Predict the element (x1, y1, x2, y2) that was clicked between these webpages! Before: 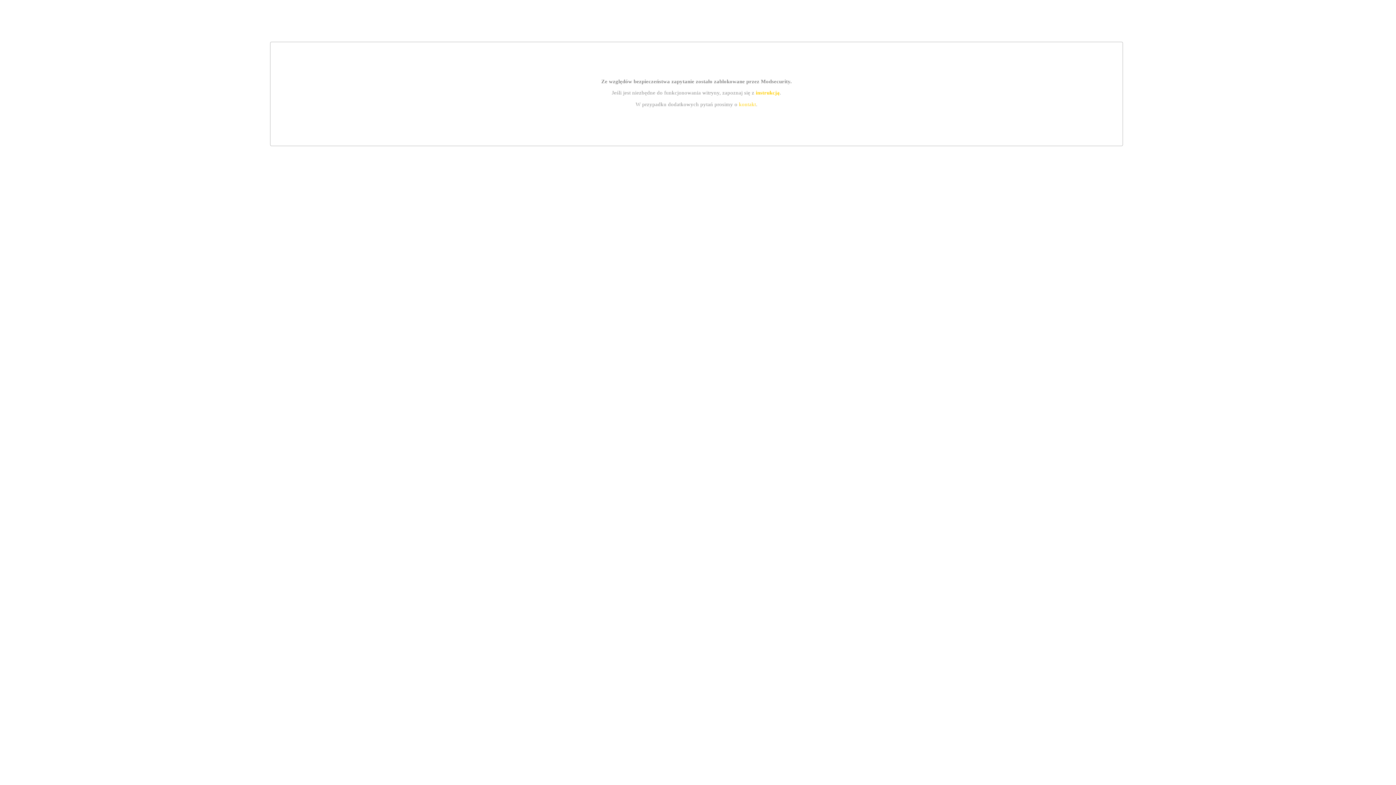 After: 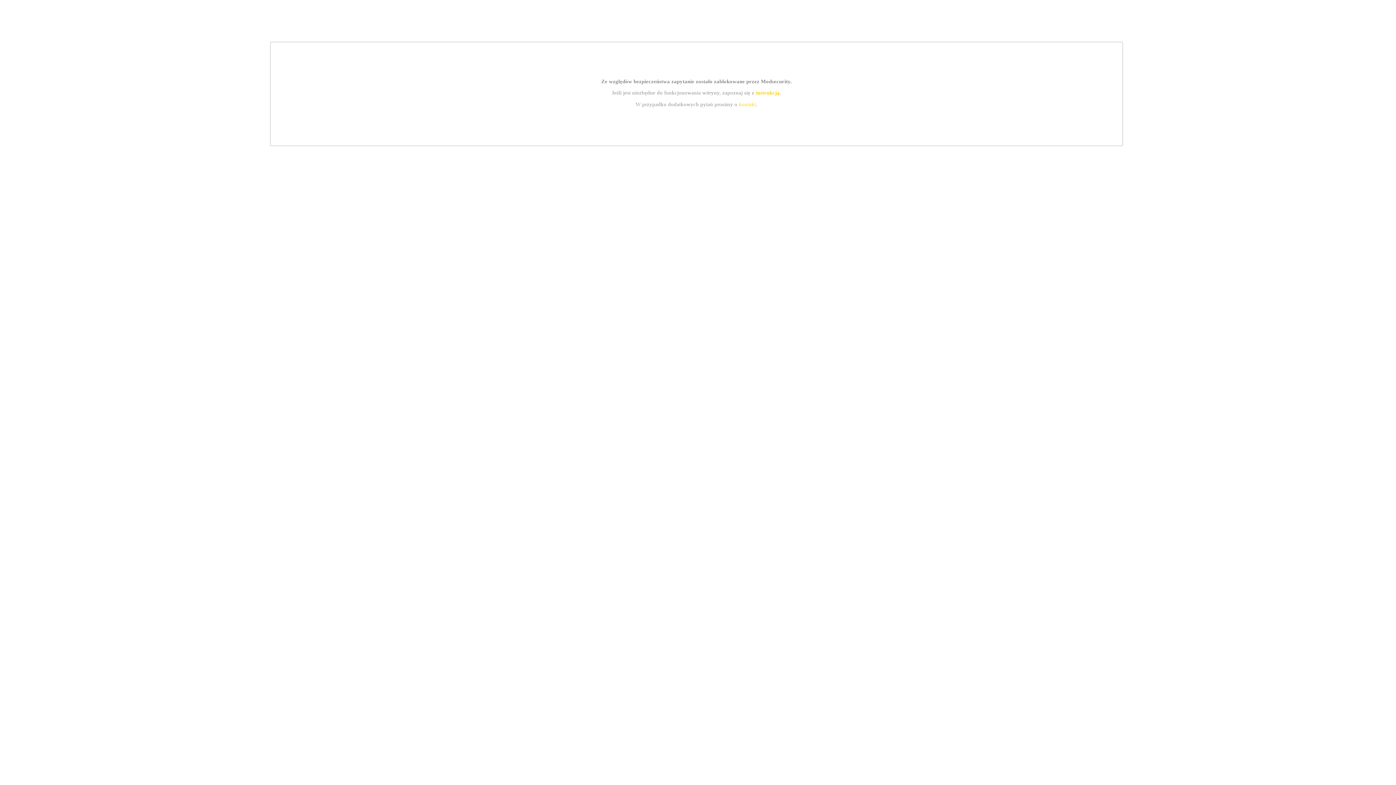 Action: bbox: (755, 89, 779, 95) label: instrukcją